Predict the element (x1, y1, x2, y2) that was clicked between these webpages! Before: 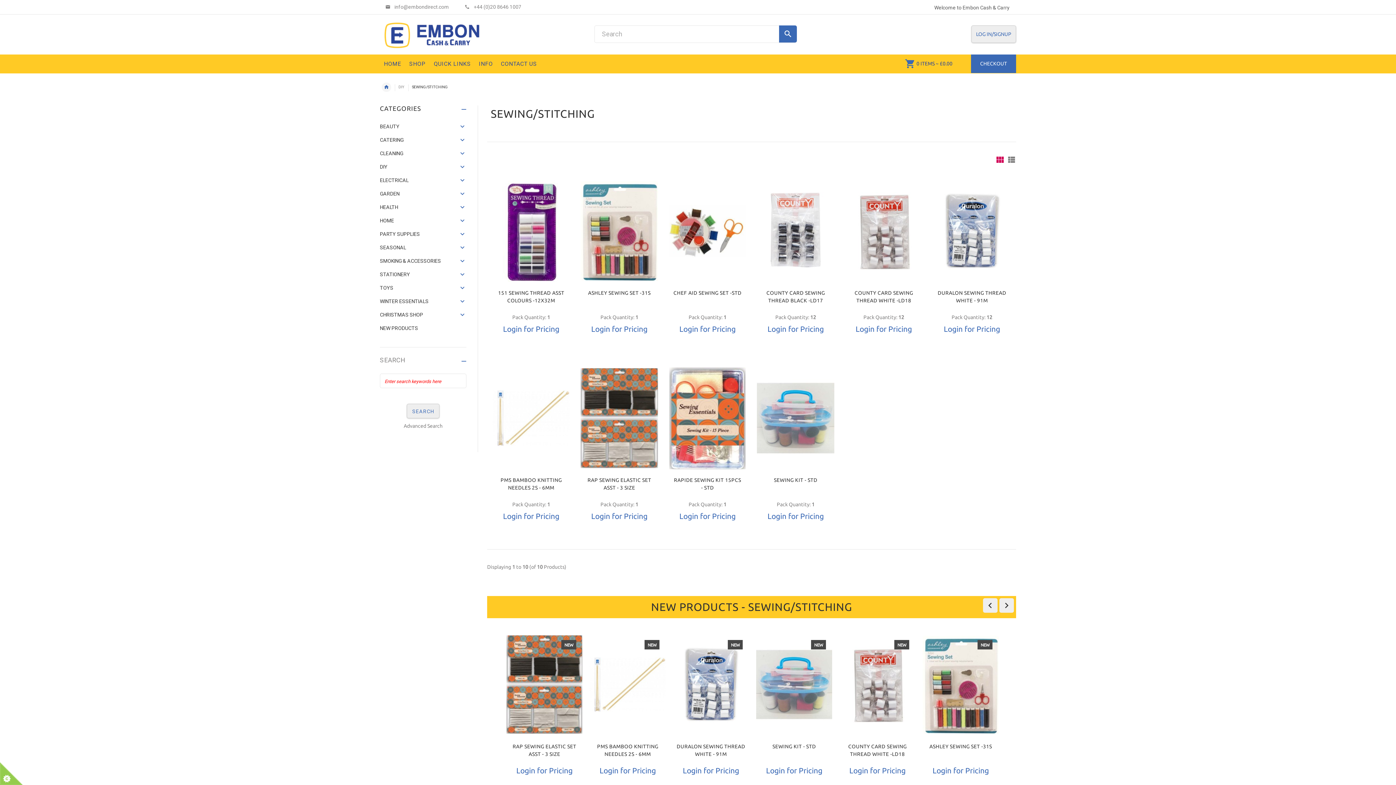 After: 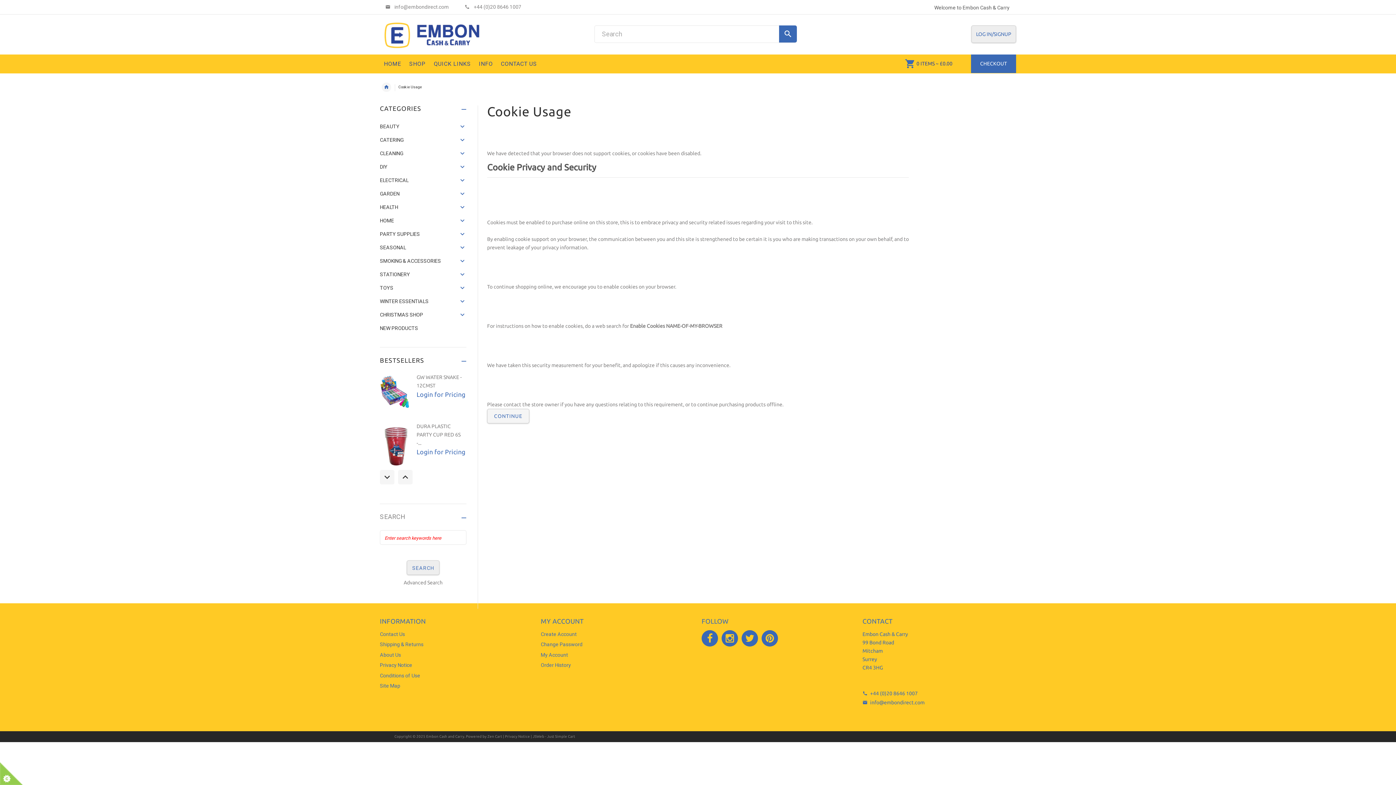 Action: label: Login for Pricing bbox: (599, 766, 656, 775)